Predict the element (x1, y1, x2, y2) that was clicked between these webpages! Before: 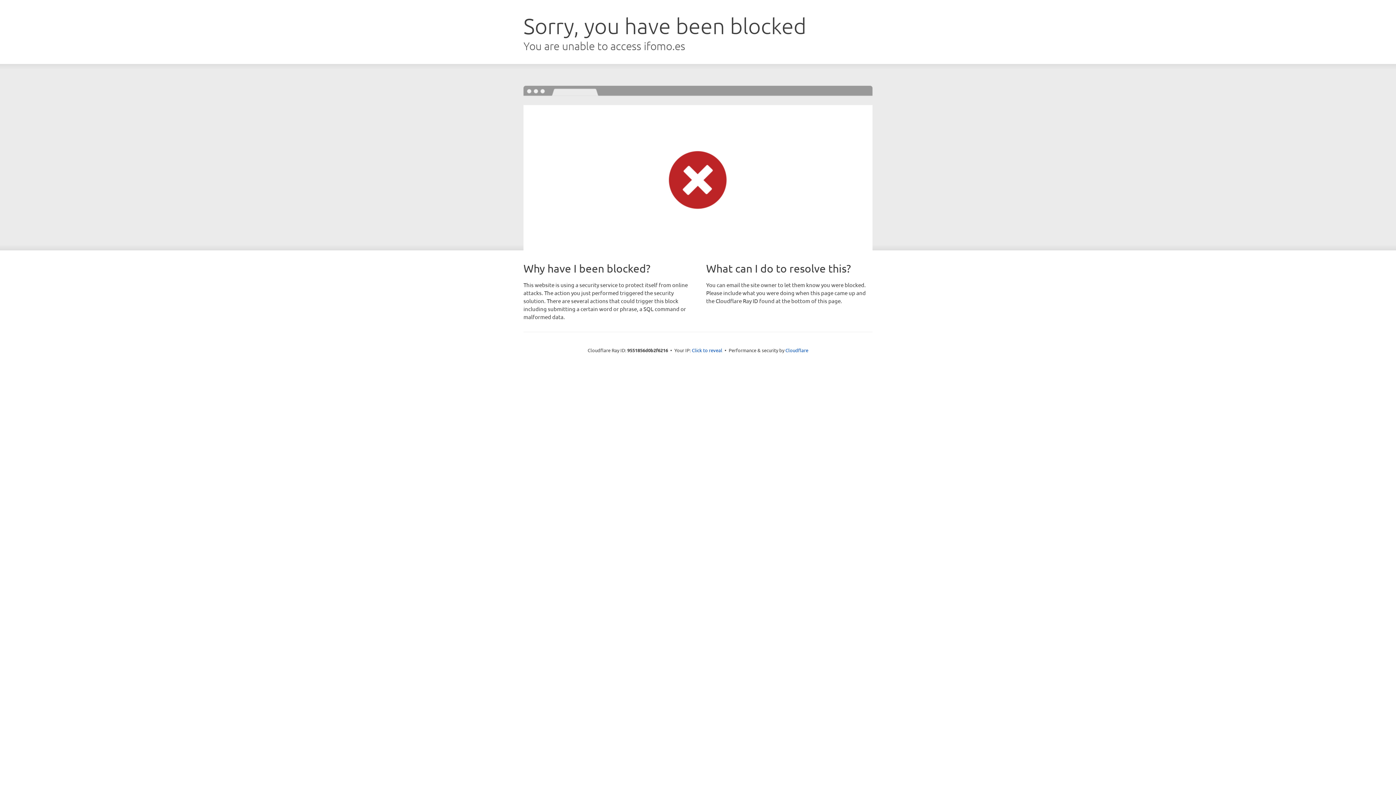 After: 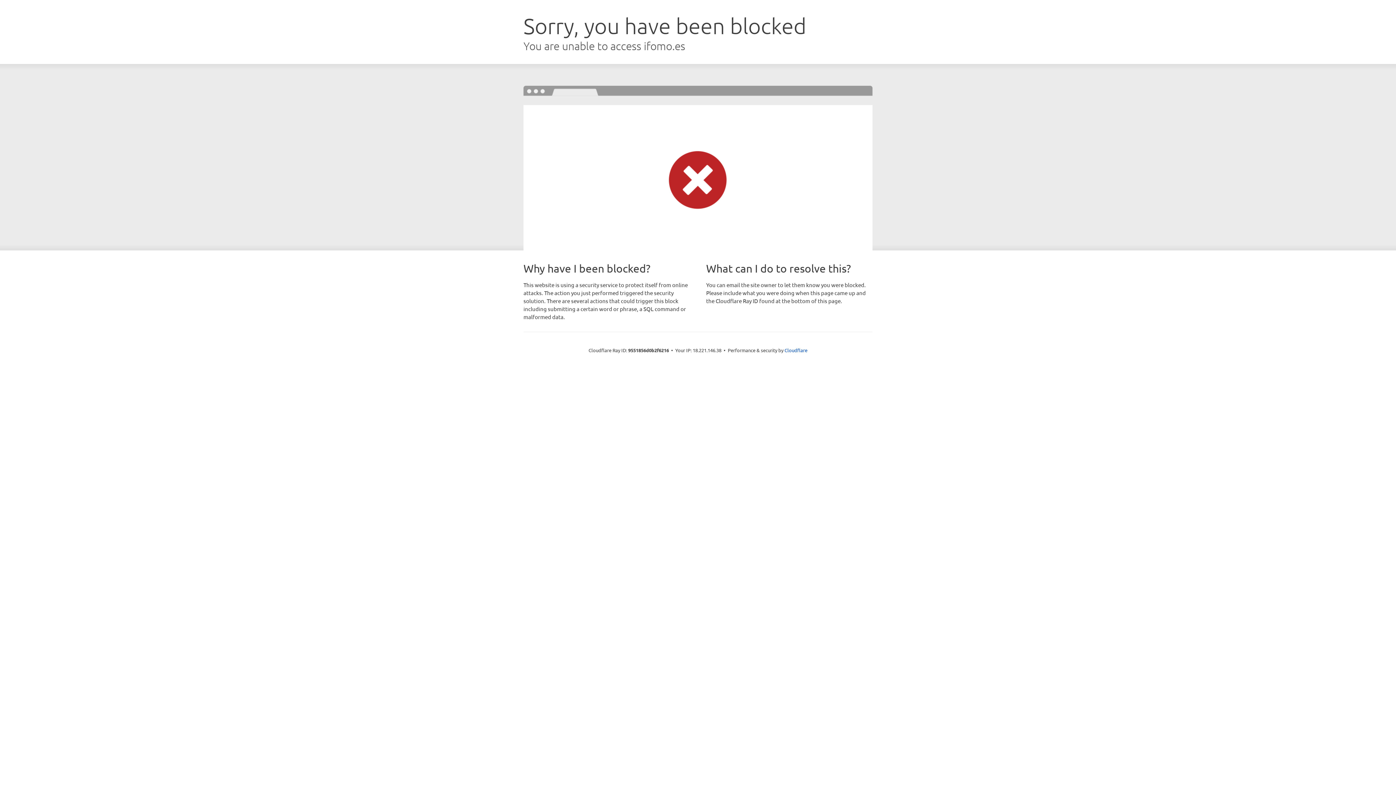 Action: bbox: (692, 346, 722, 353) label: Click to reveal